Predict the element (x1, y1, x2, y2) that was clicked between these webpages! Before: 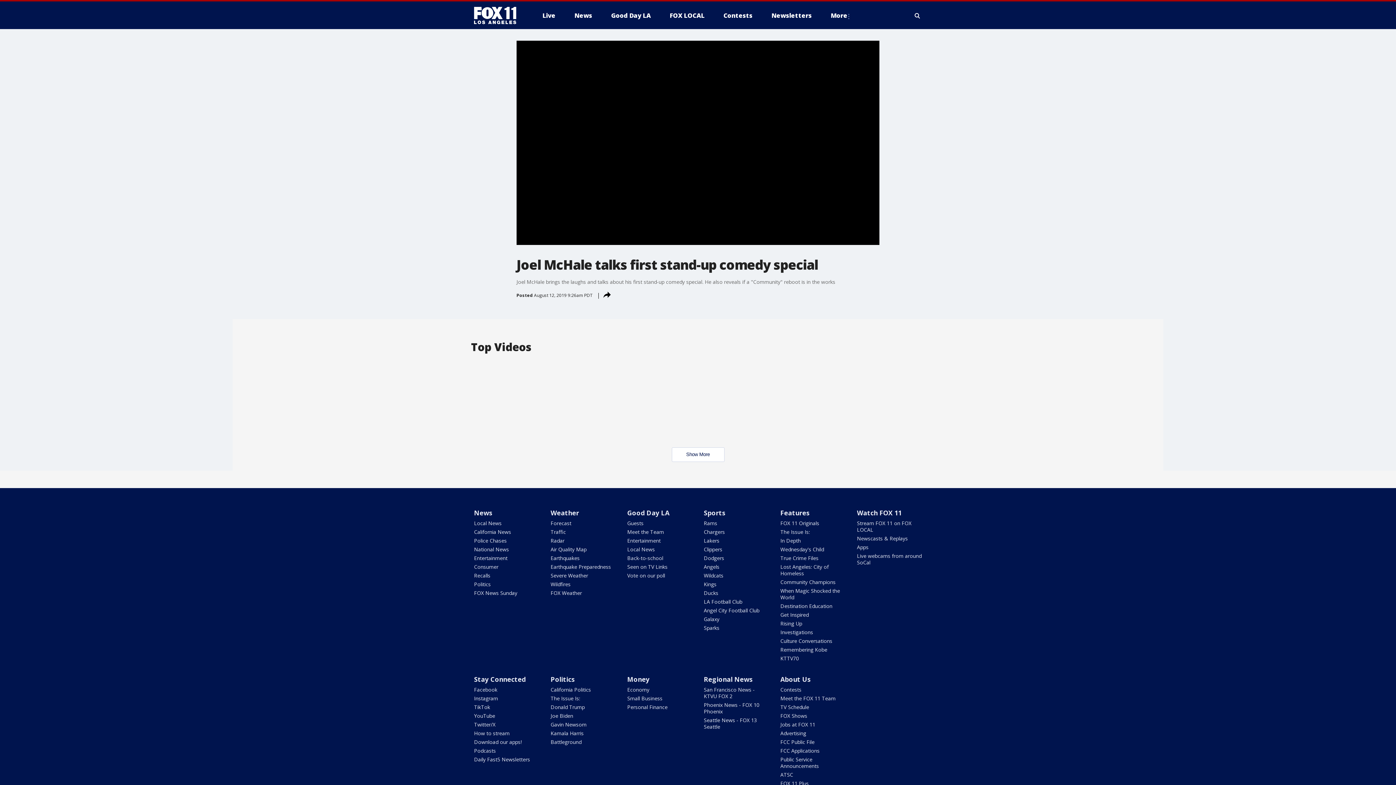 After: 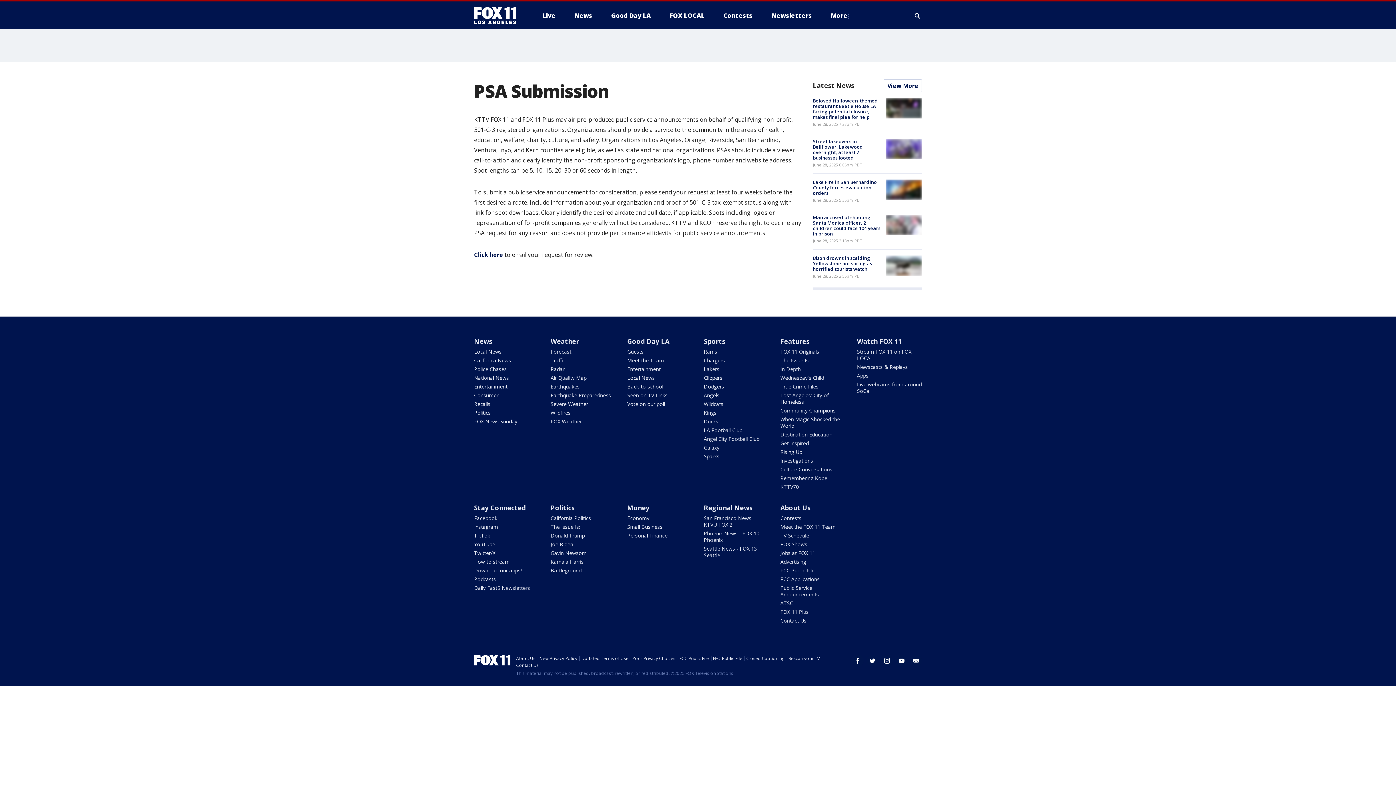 Action: bbox: (780, 756, 819, 769) label: Public Service Announcements